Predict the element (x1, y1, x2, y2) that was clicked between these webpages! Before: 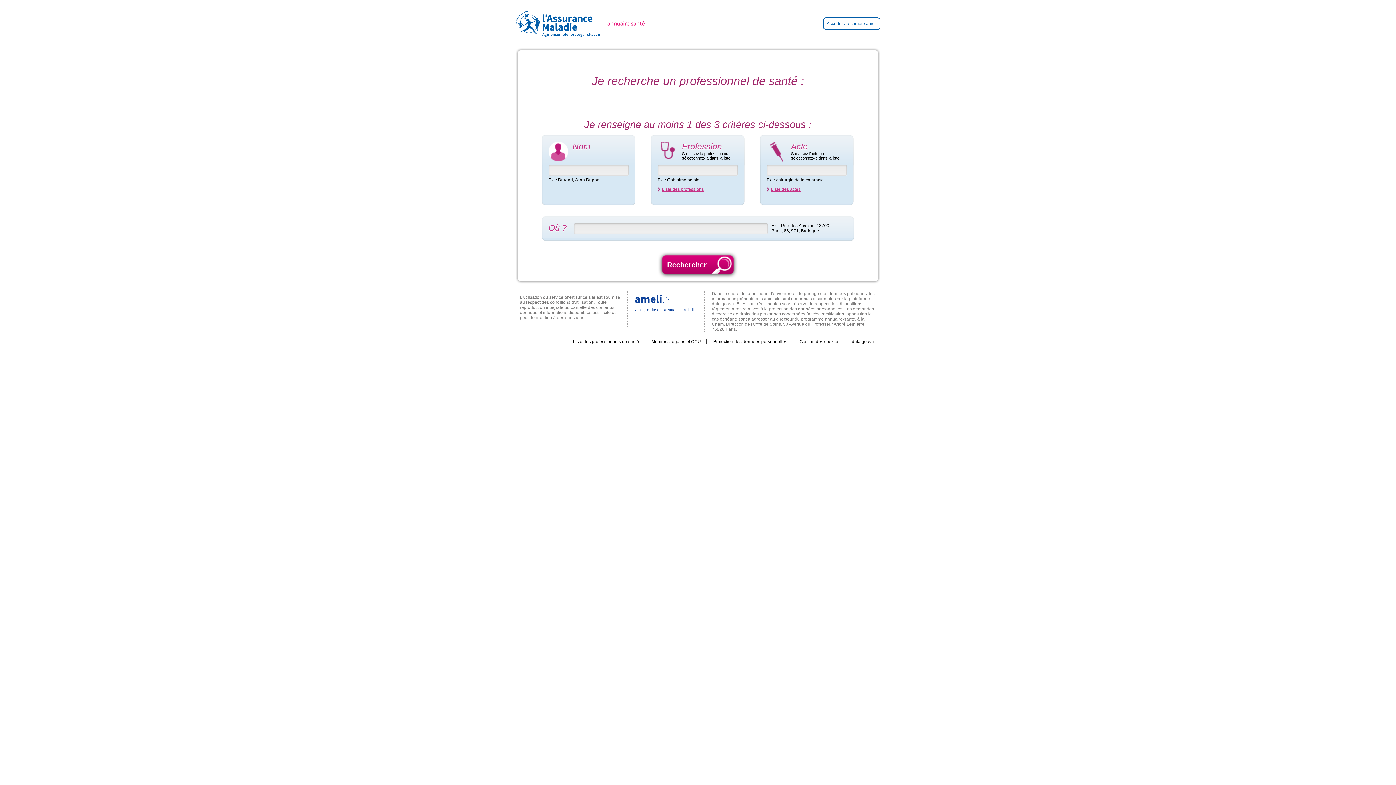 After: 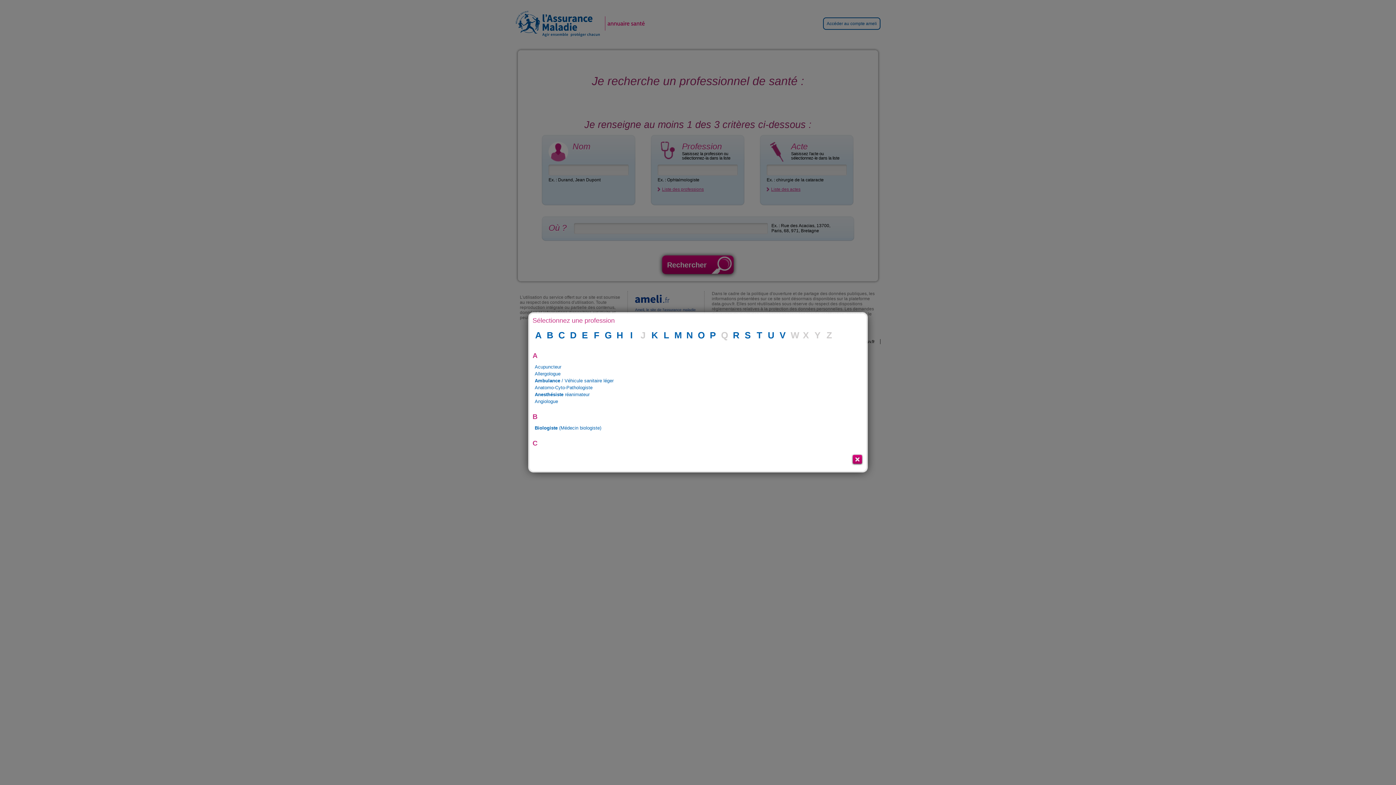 Action: bbox: (657, 186, 704, 191) label: Liste des professions